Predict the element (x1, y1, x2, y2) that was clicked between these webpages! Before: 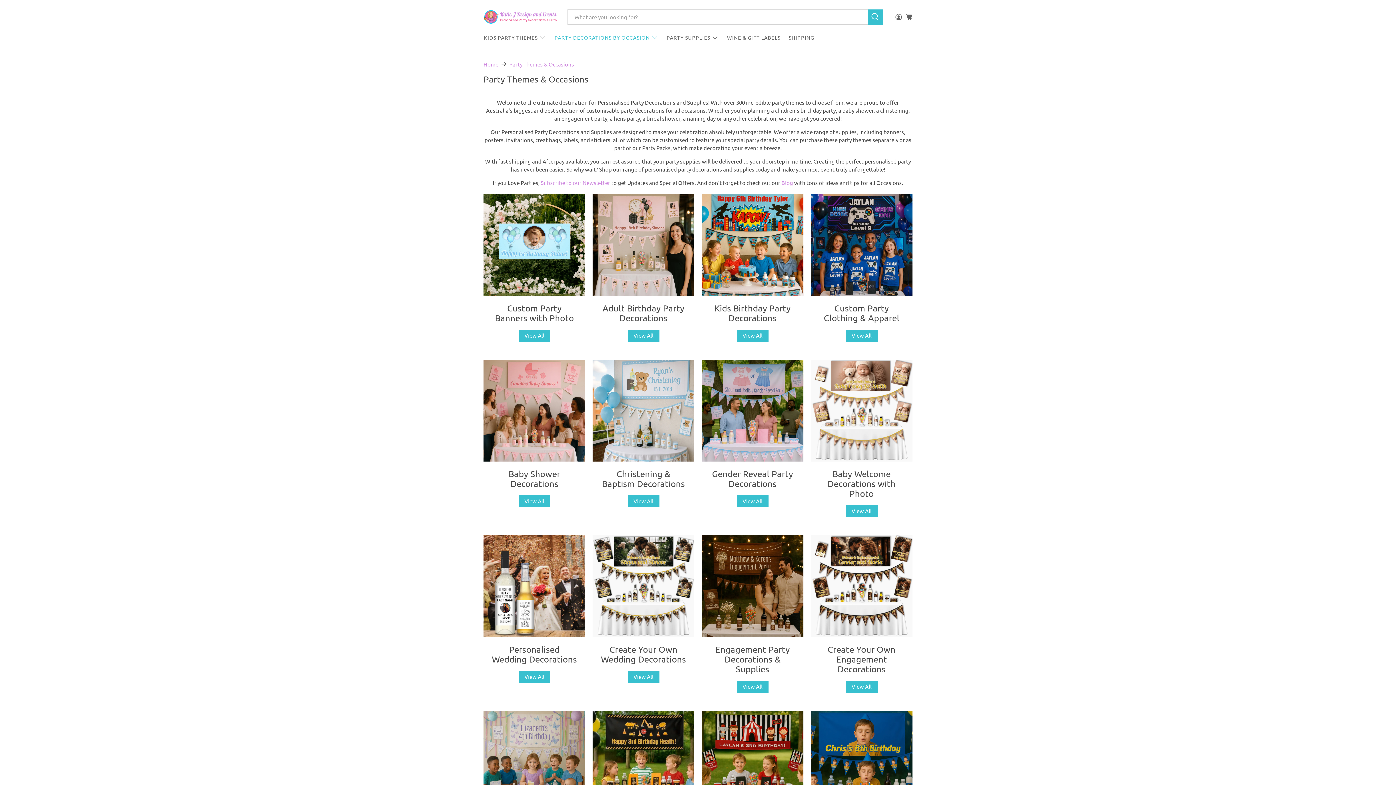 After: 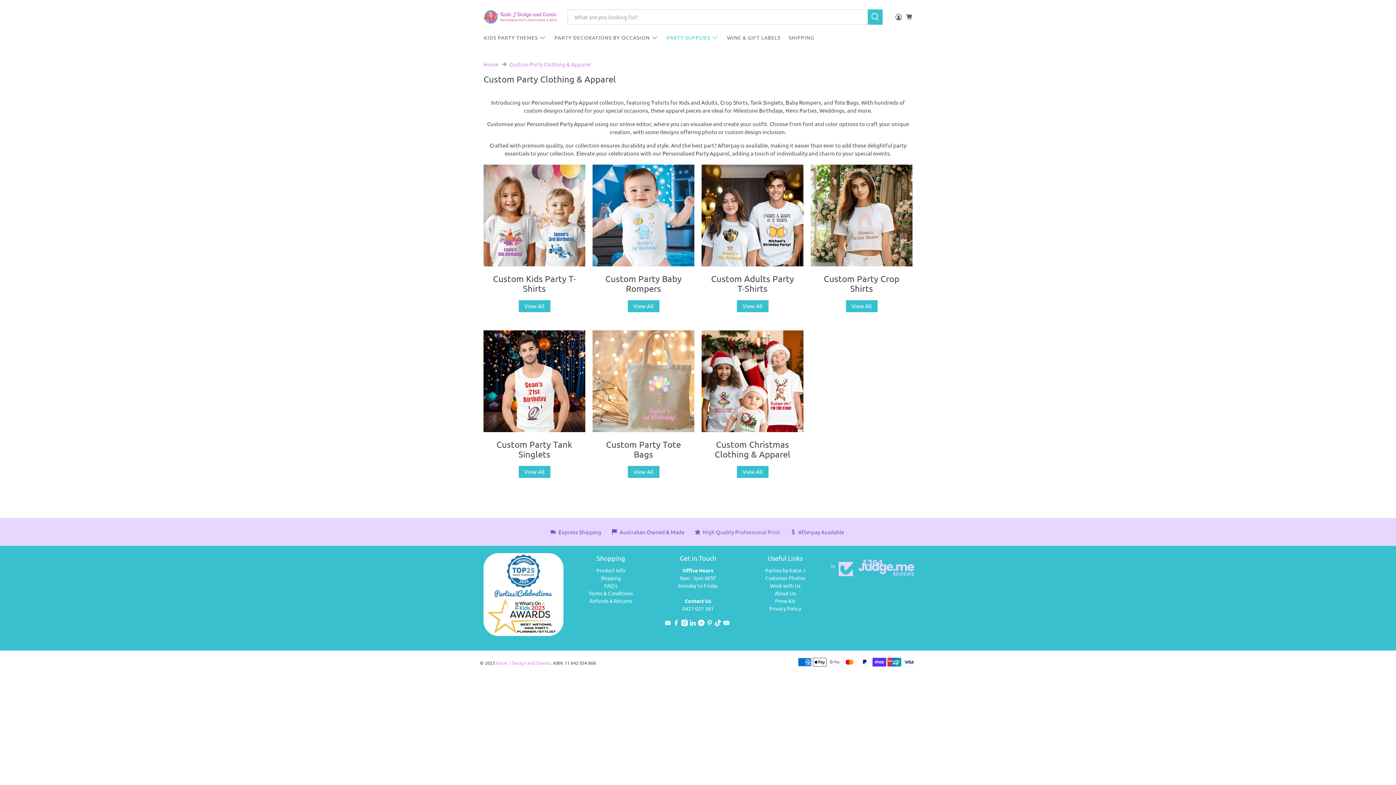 Action: bbox: (846, 329, 877, 341) label: View All